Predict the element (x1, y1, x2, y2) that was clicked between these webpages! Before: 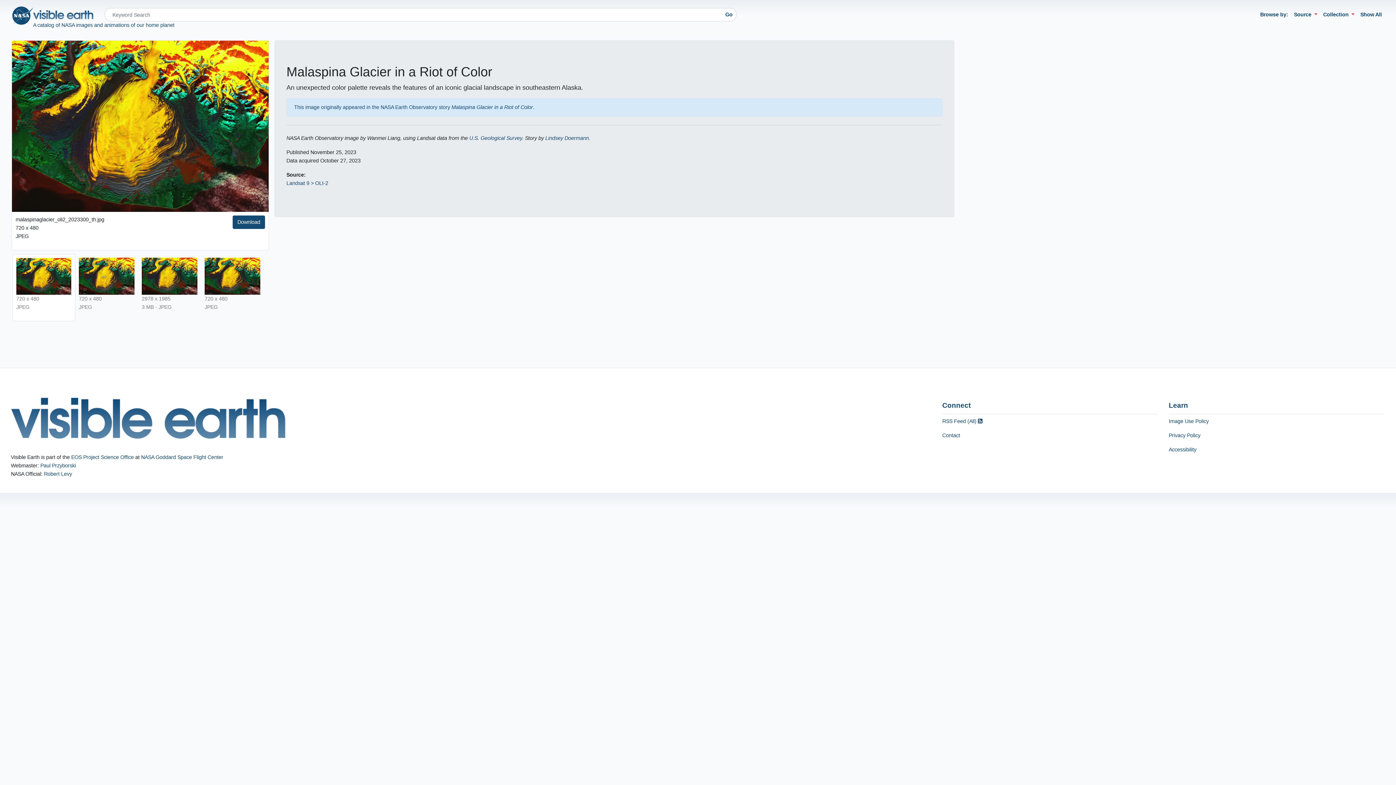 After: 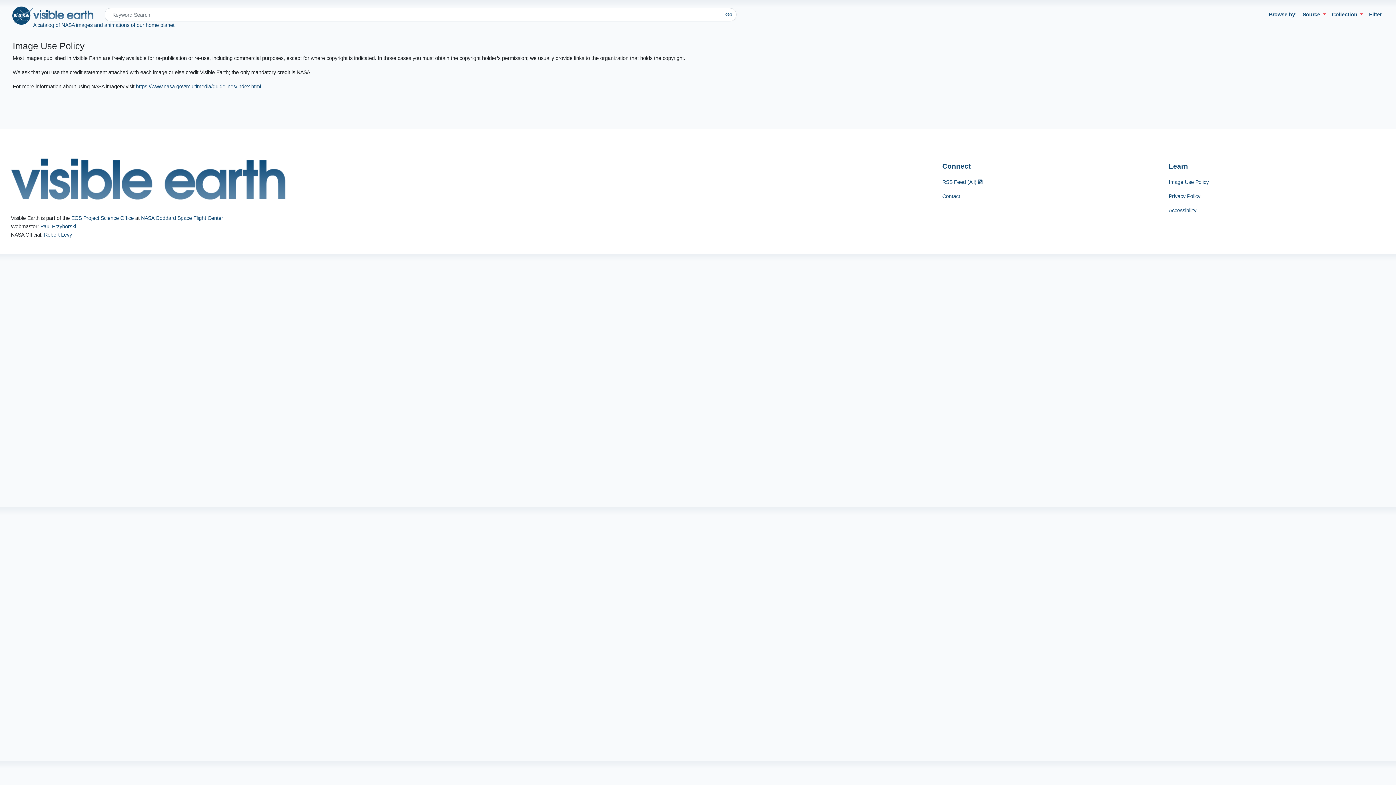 Action: bbox: (1169, 414, 1384, 428) label: Image Use Policy